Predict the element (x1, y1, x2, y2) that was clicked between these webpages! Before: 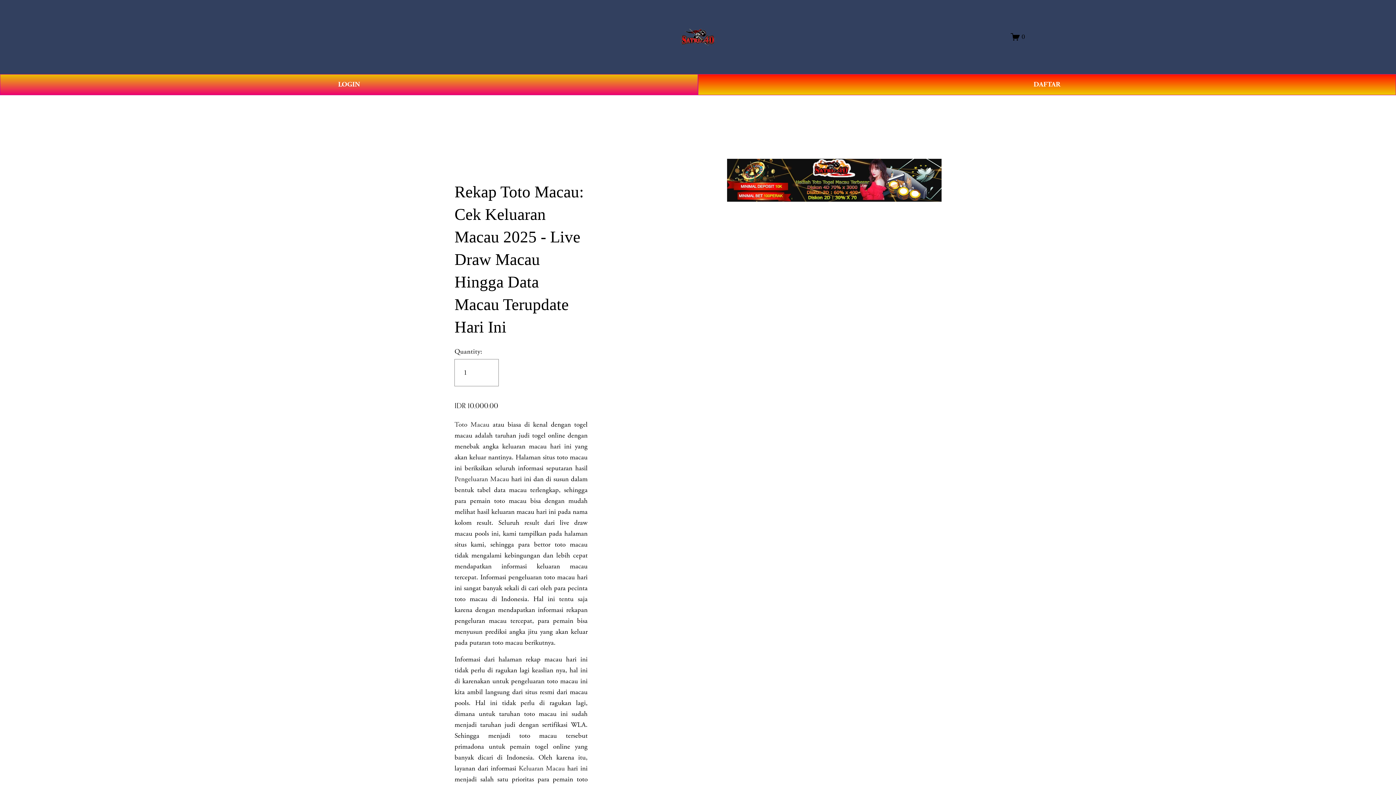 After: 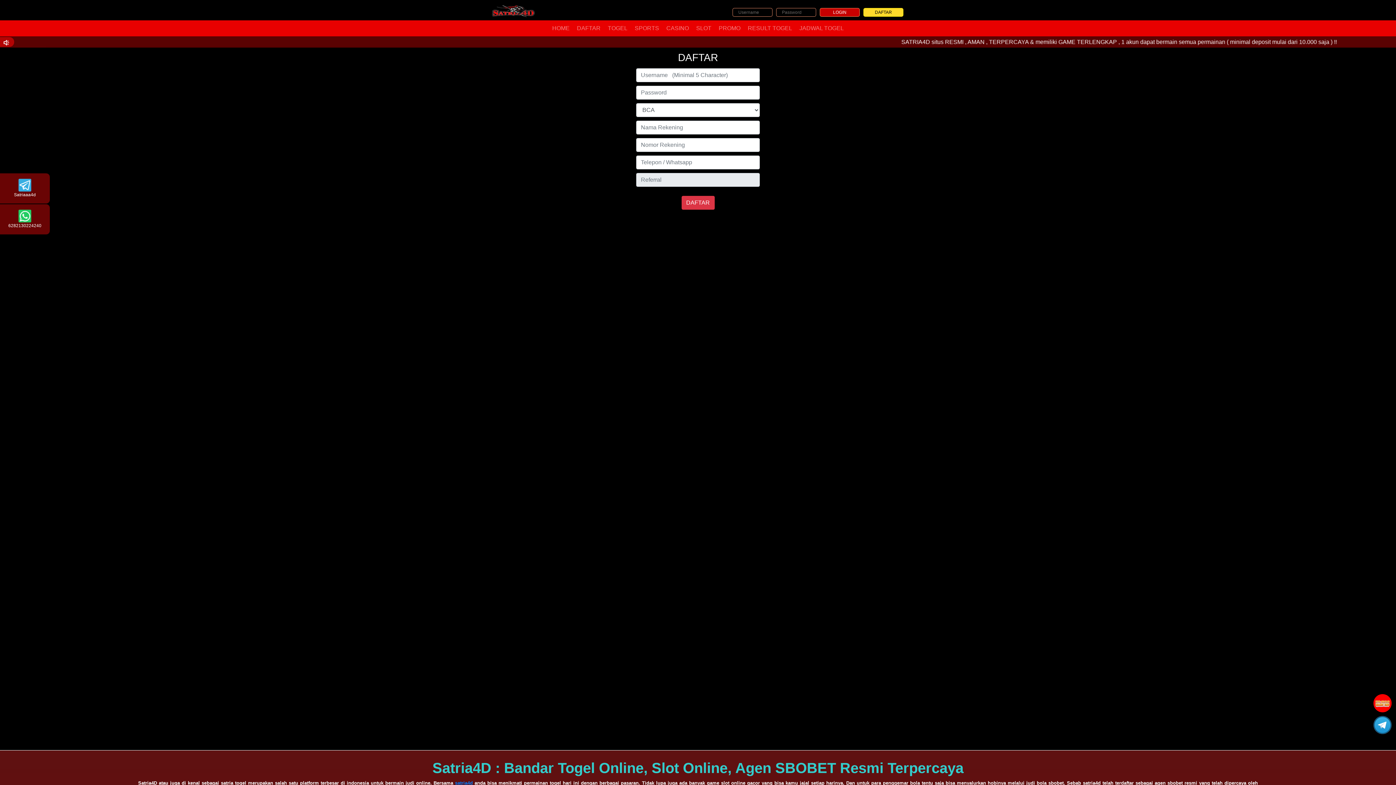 Action: label: DAFTAR bbox: (698, 74, 1396, 95)